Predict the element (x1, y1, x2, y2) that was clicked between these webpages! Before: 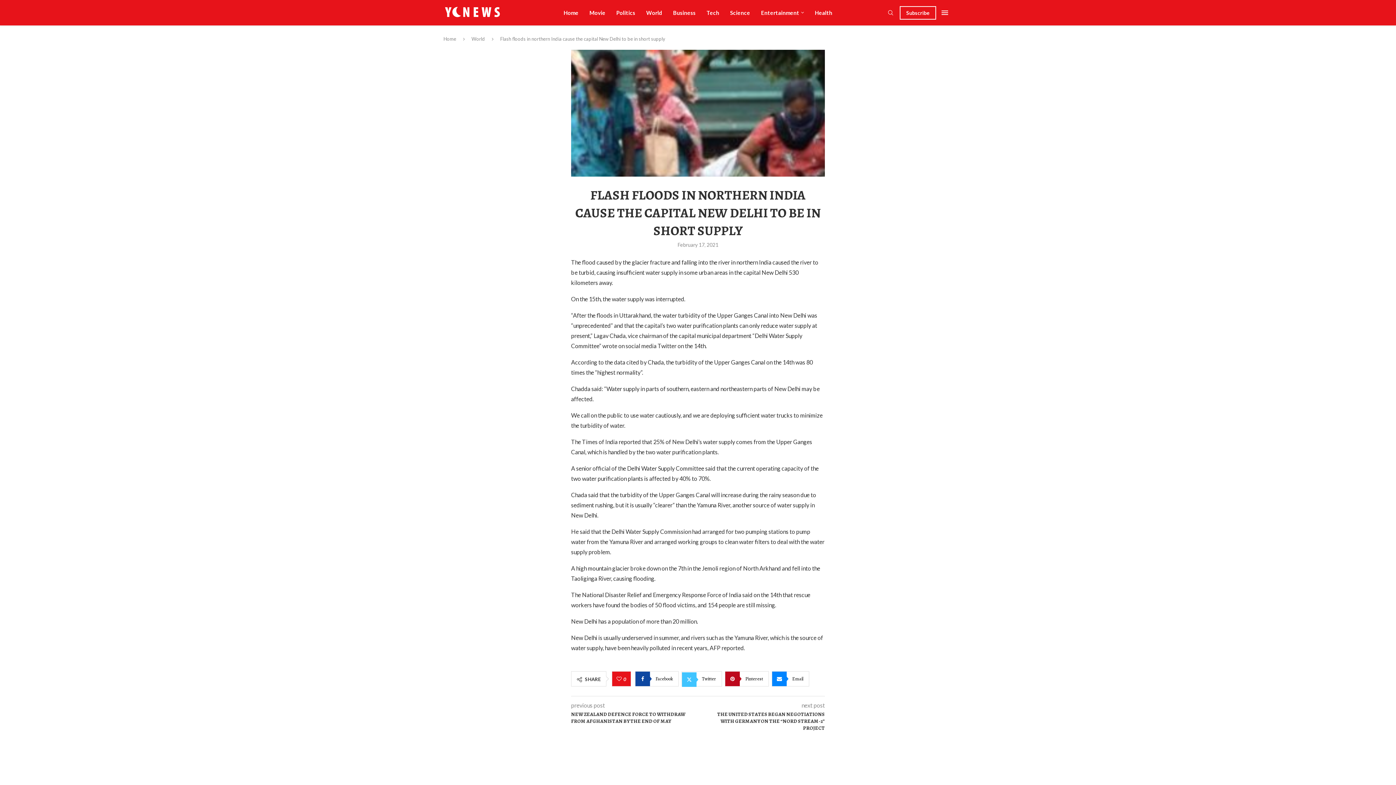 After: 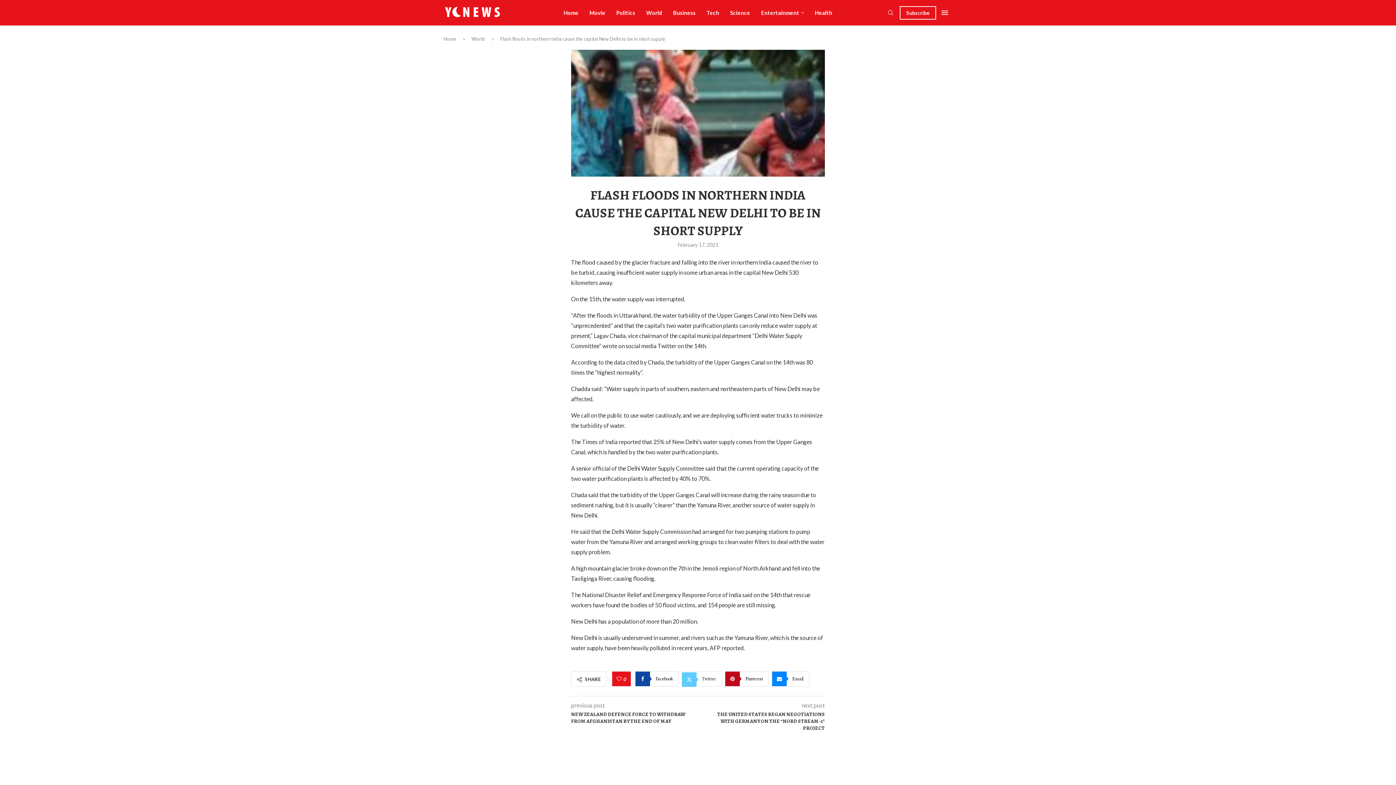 Action: bbox: (681, 671, 722, 686) label: Share on Twitter